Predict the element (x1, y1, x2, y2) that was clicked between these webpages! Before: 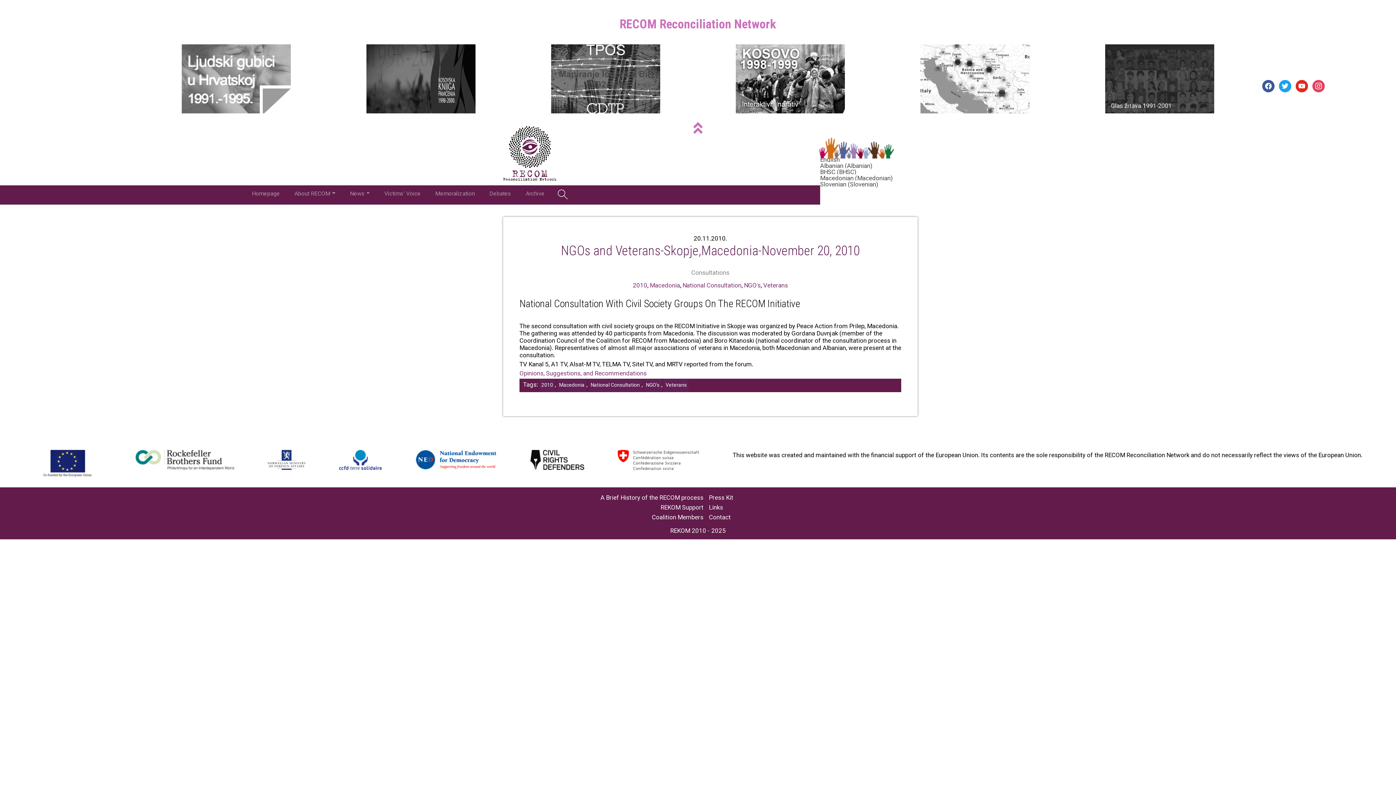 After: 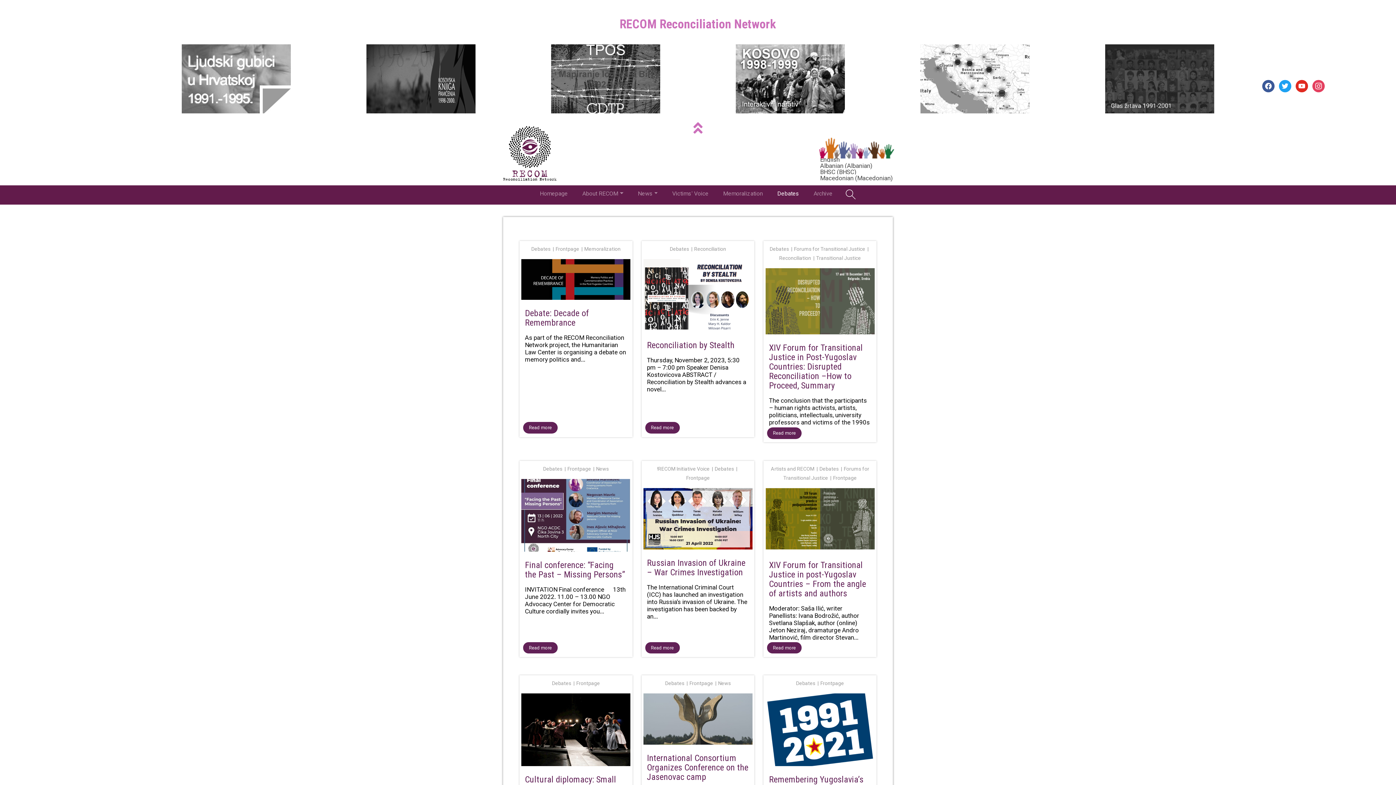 Action: label: Debates bbox: (487, 189, 513, 198)